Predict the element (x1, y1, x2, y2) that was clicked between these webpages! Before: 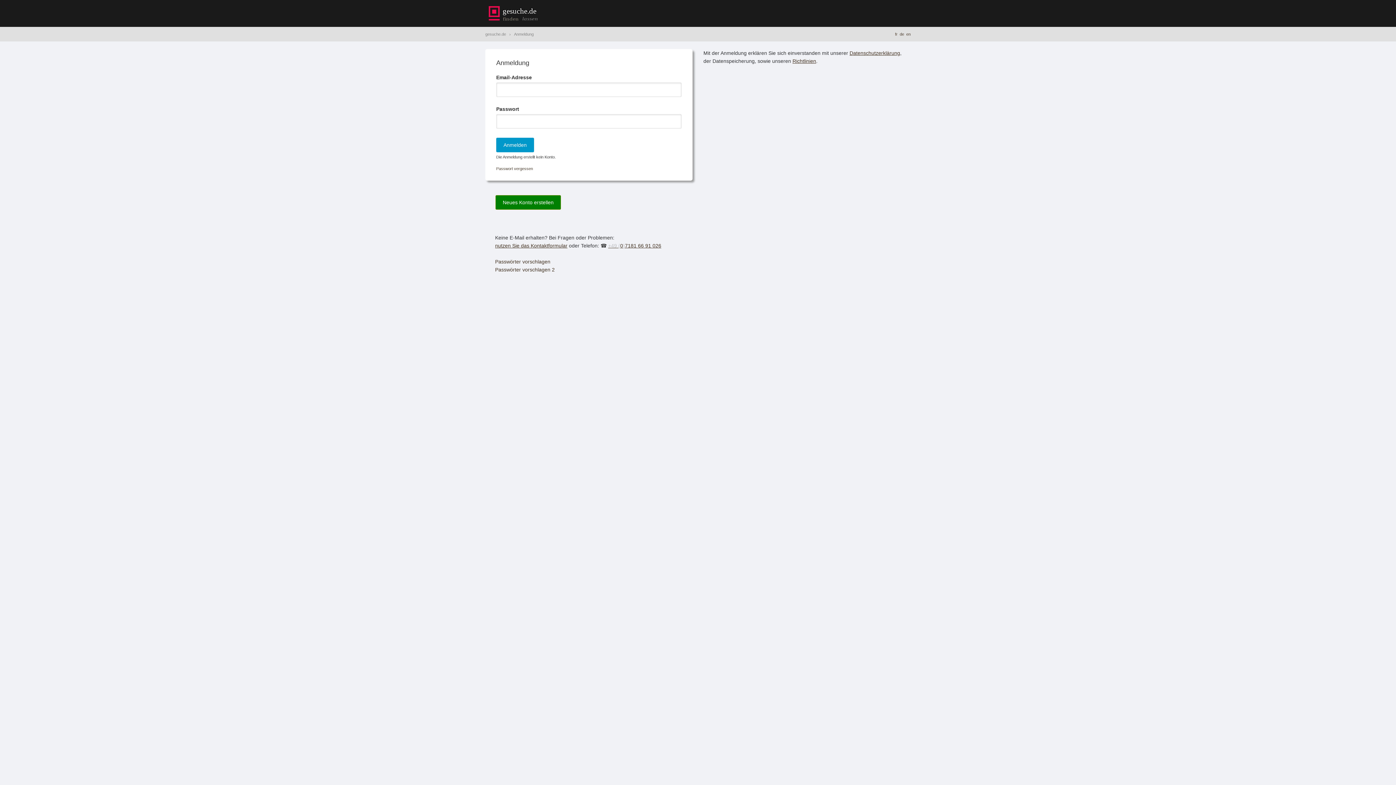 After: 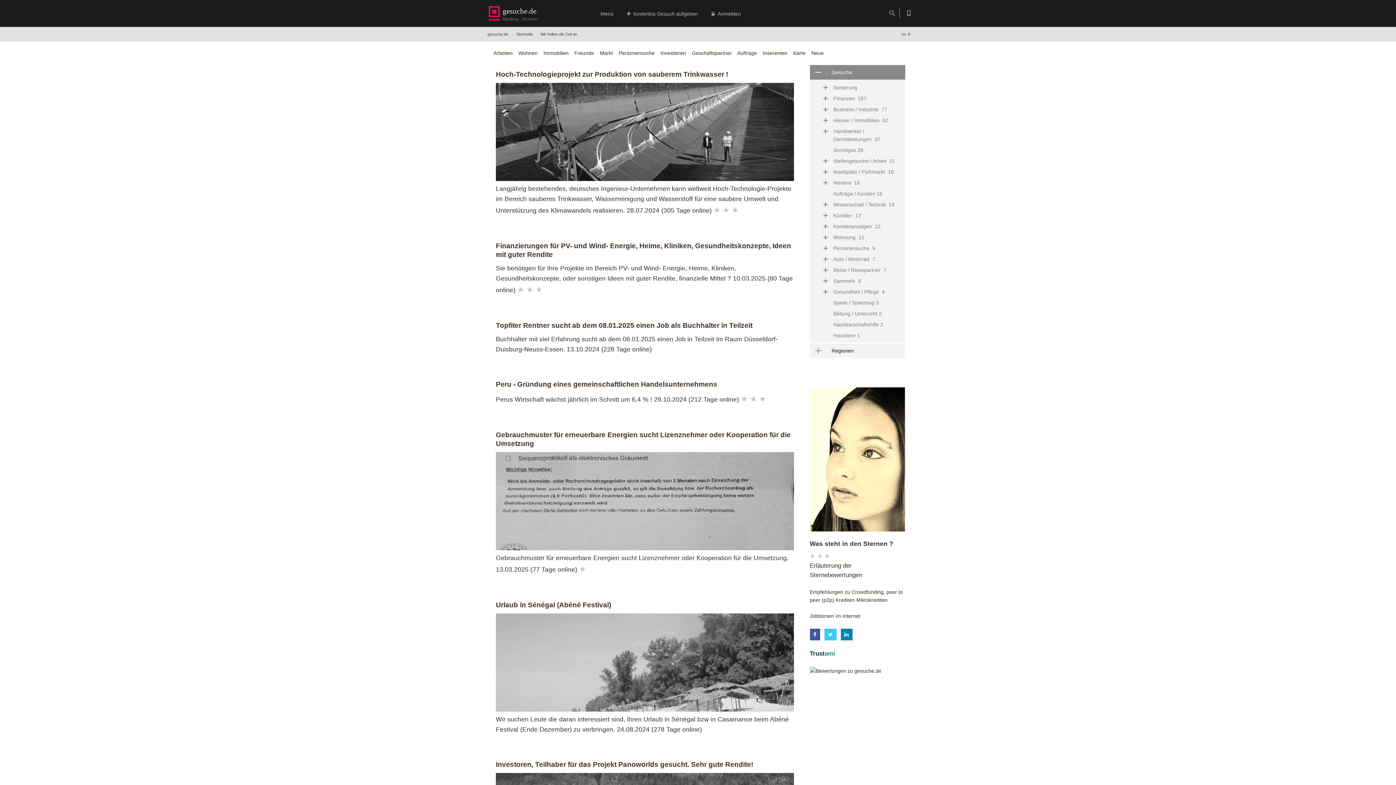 Action: bbox: (485, 5, 542, 21)